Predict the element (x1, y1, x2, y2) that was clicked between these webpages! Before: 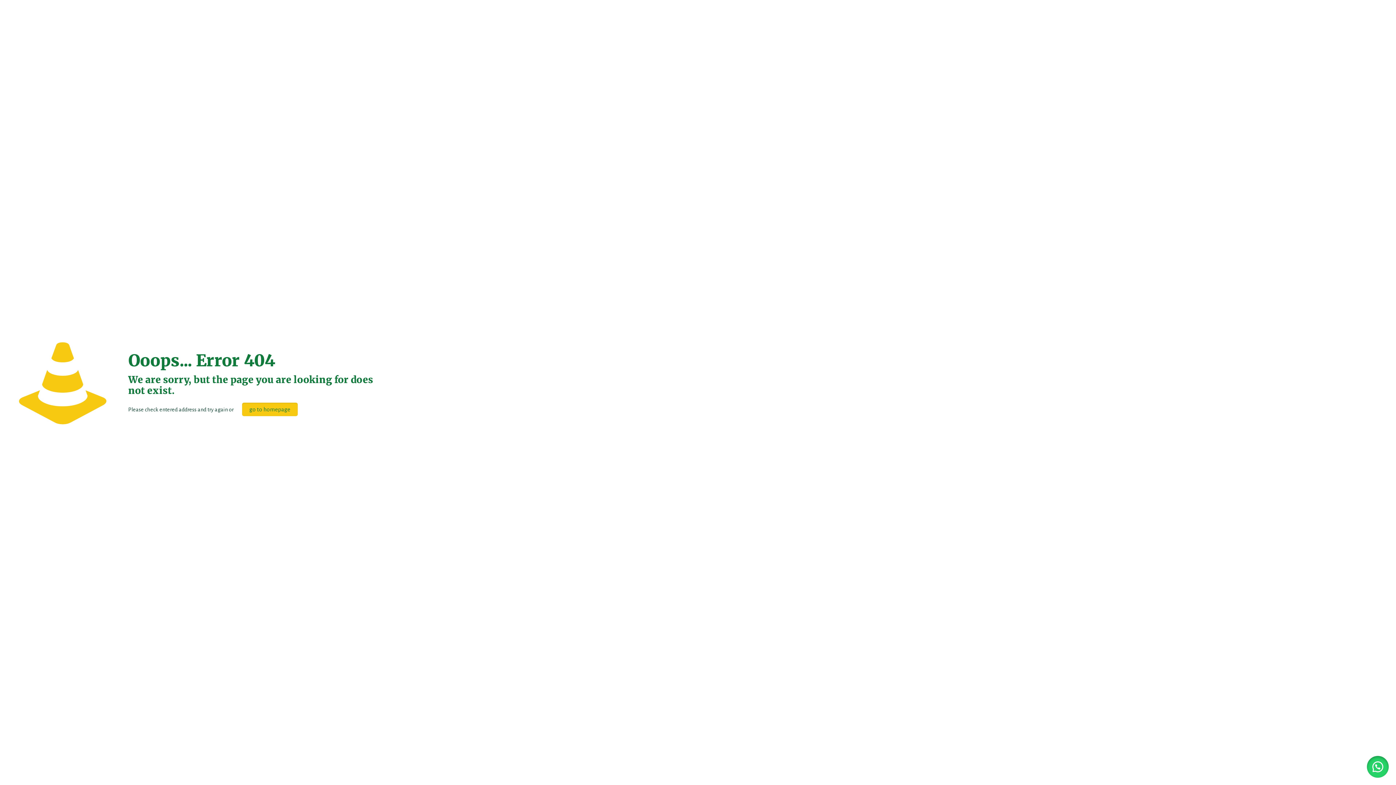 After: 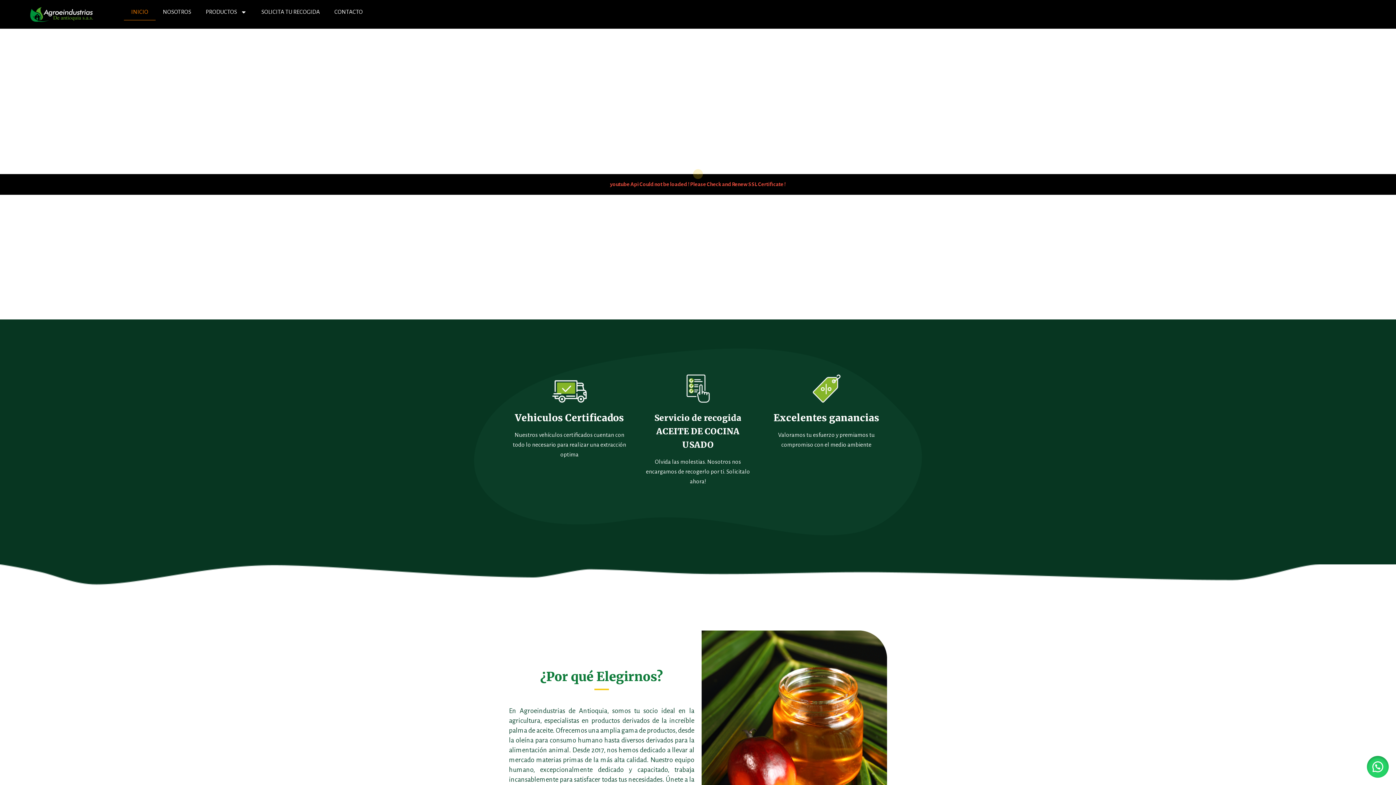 Action: bbox: (242, 402, 297, 416) label: go to homepage